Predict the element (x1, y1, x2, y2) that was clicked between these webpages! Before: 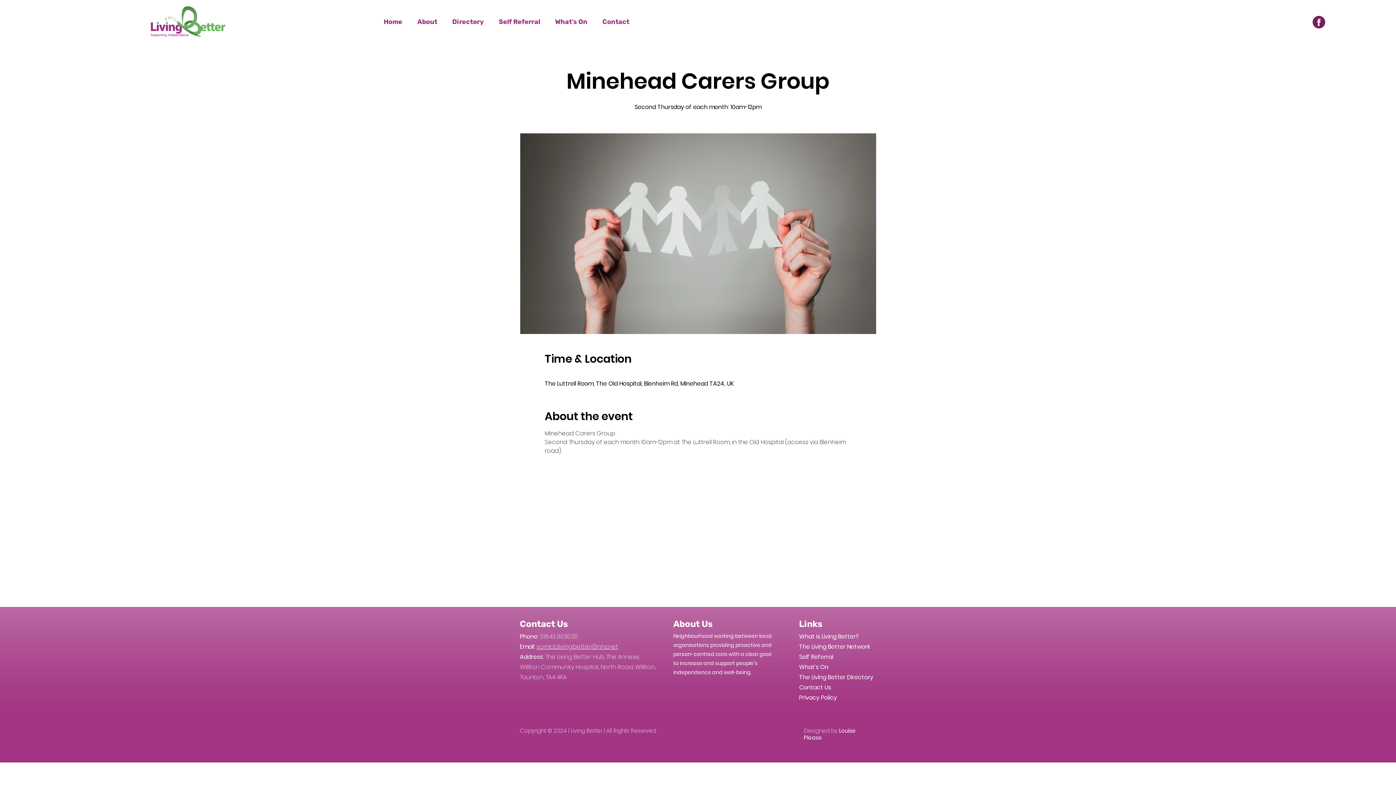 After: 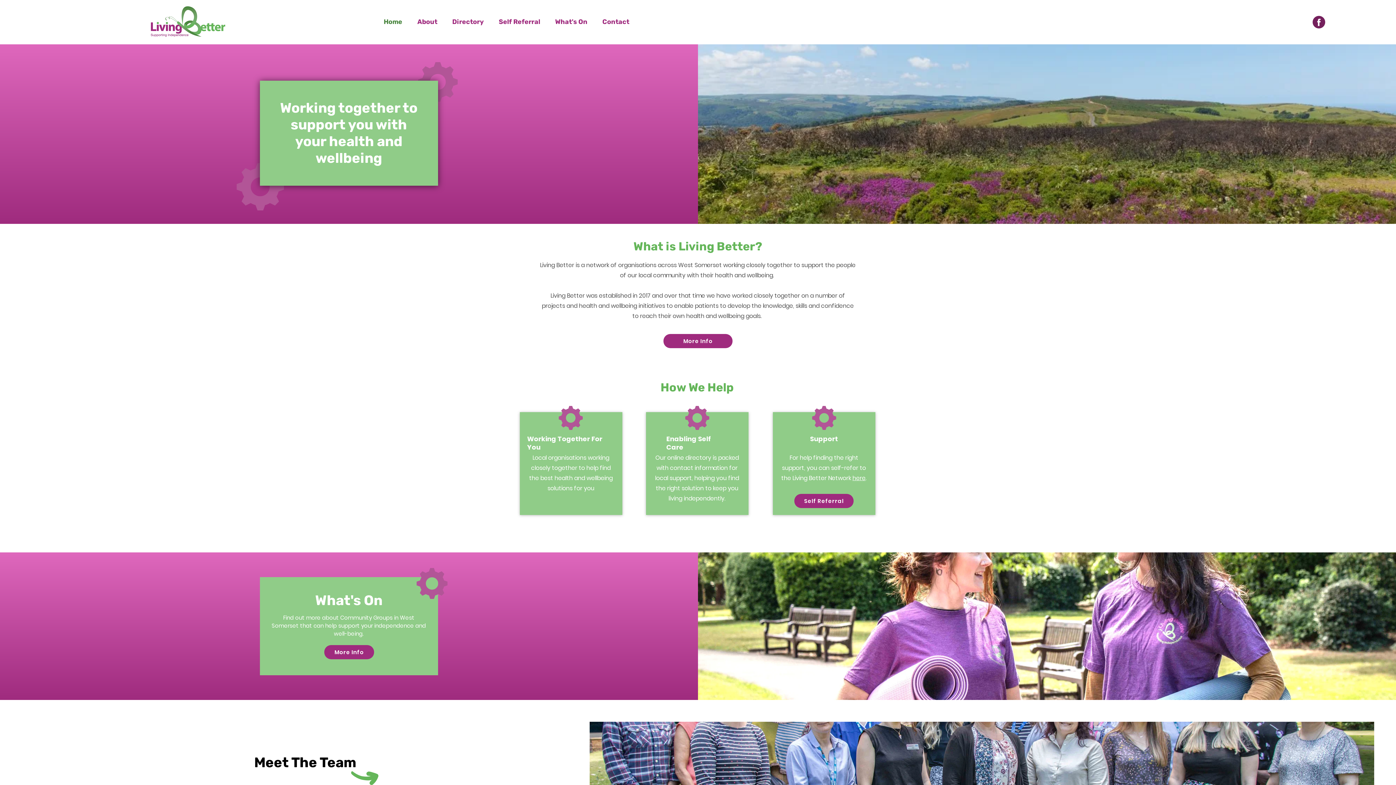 Action: bbox: (148, 4, 226, 39)